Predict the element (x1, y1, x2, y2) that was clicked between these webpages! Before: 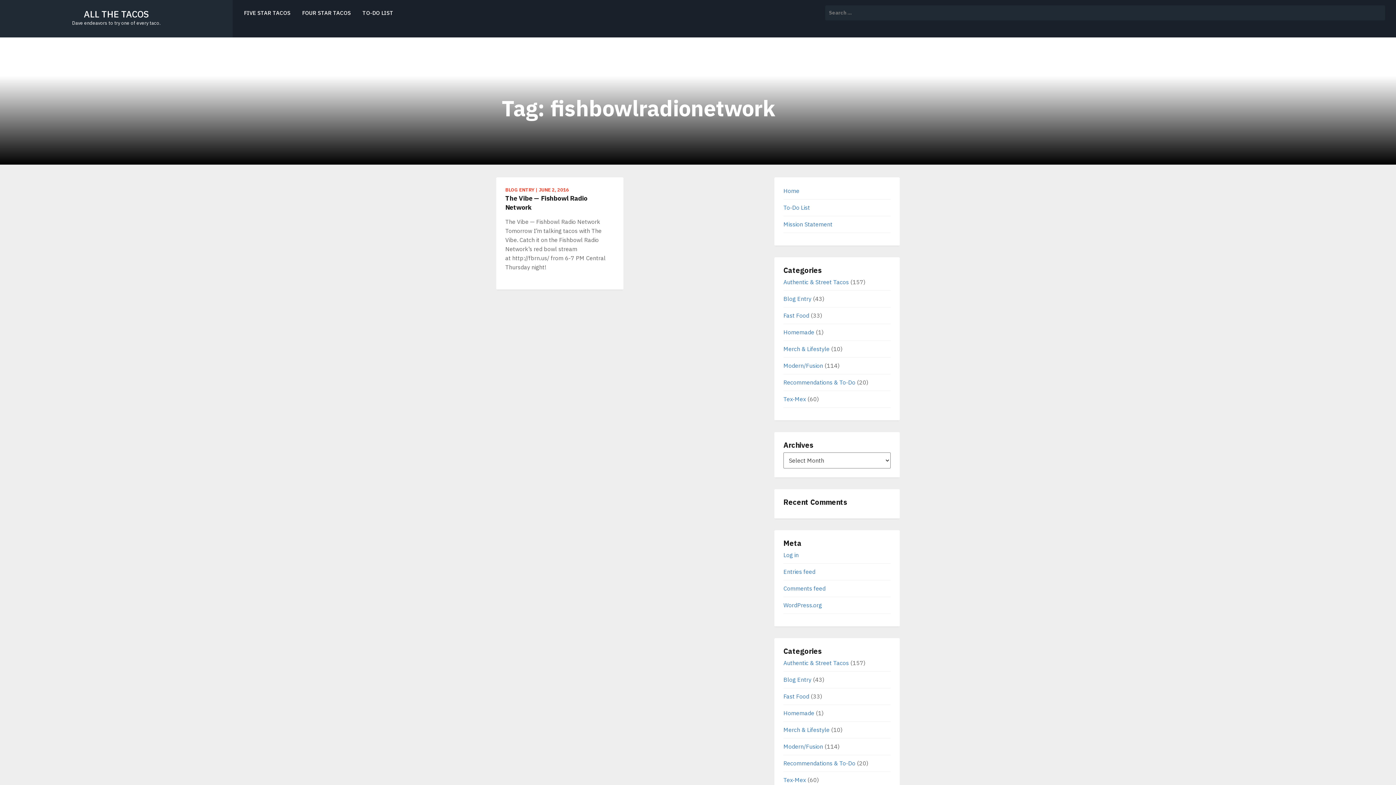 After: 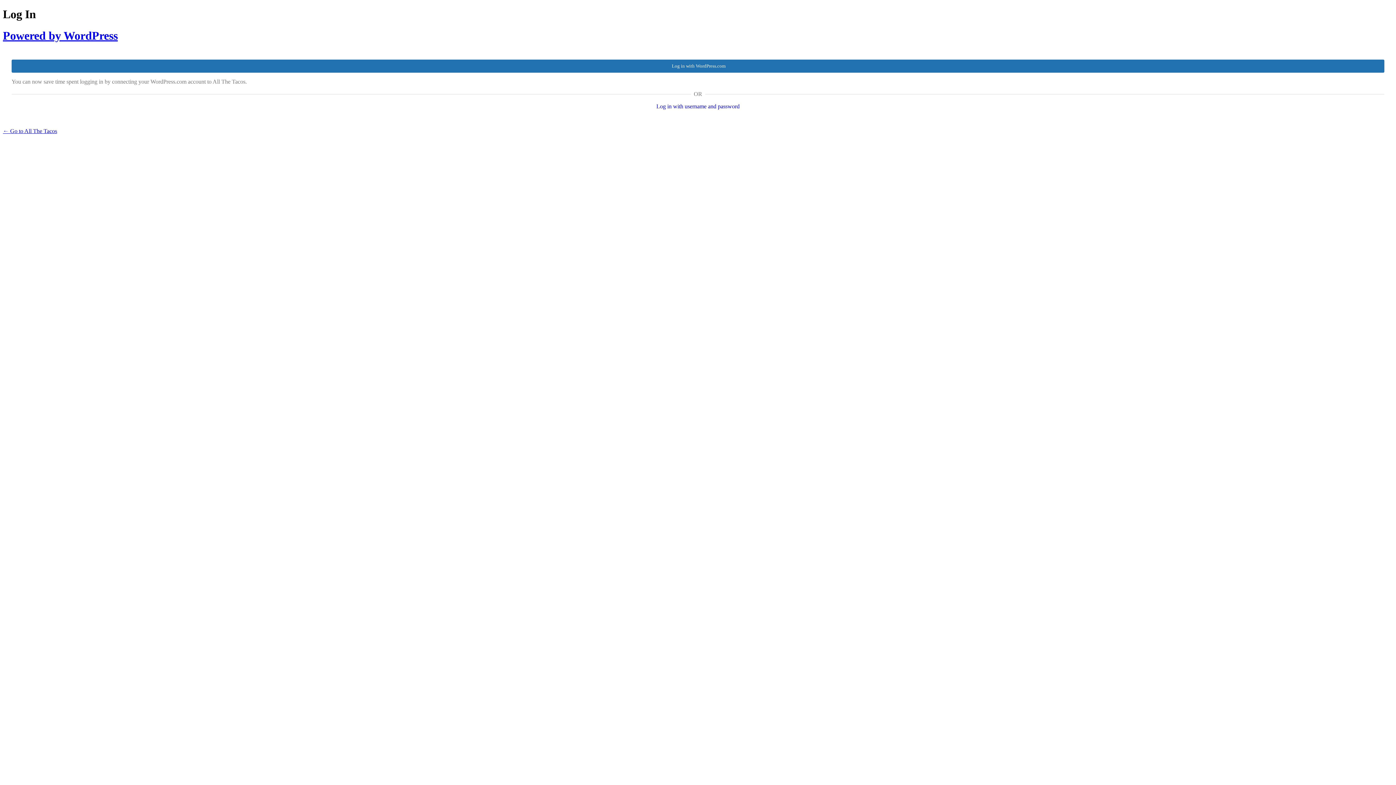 Action: label: Log in bbox: (783, 551, 798, 558)